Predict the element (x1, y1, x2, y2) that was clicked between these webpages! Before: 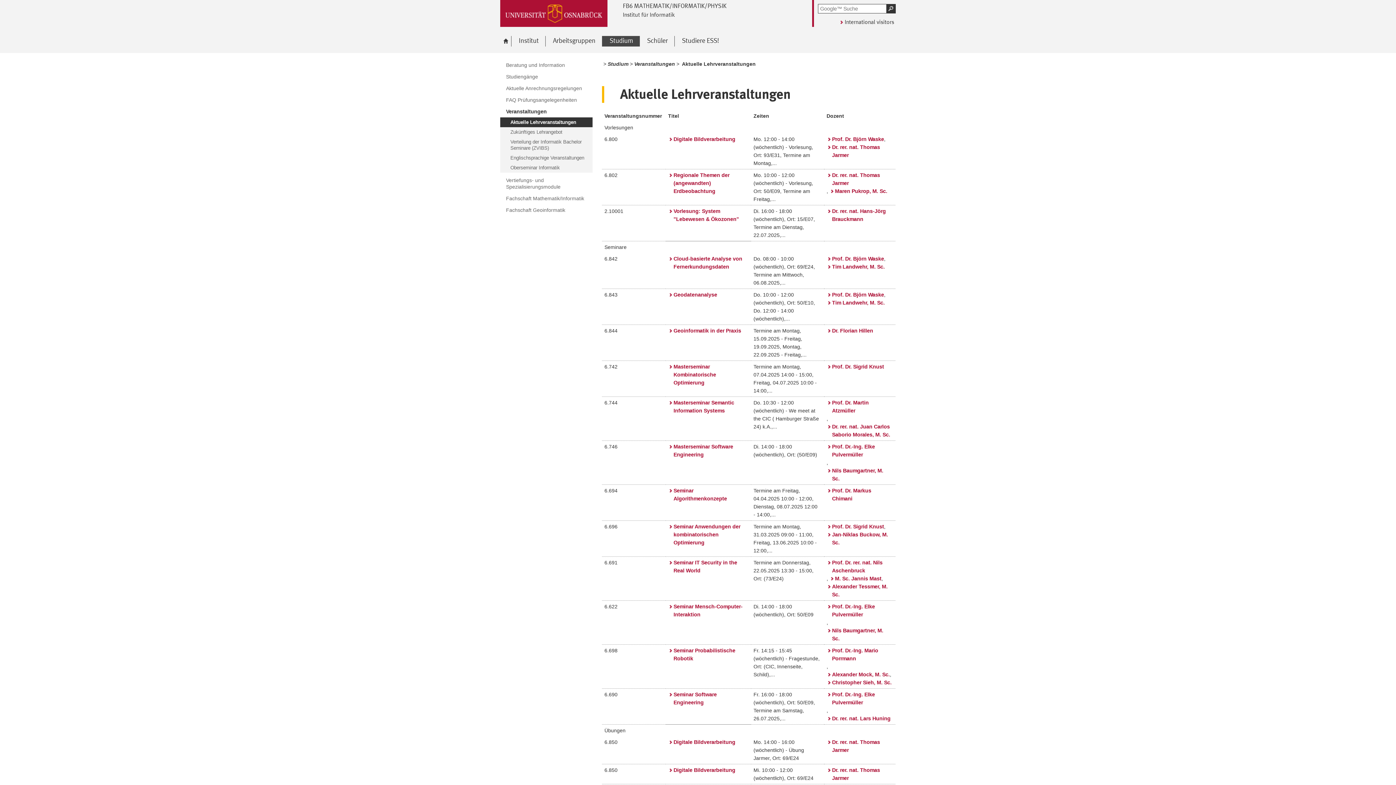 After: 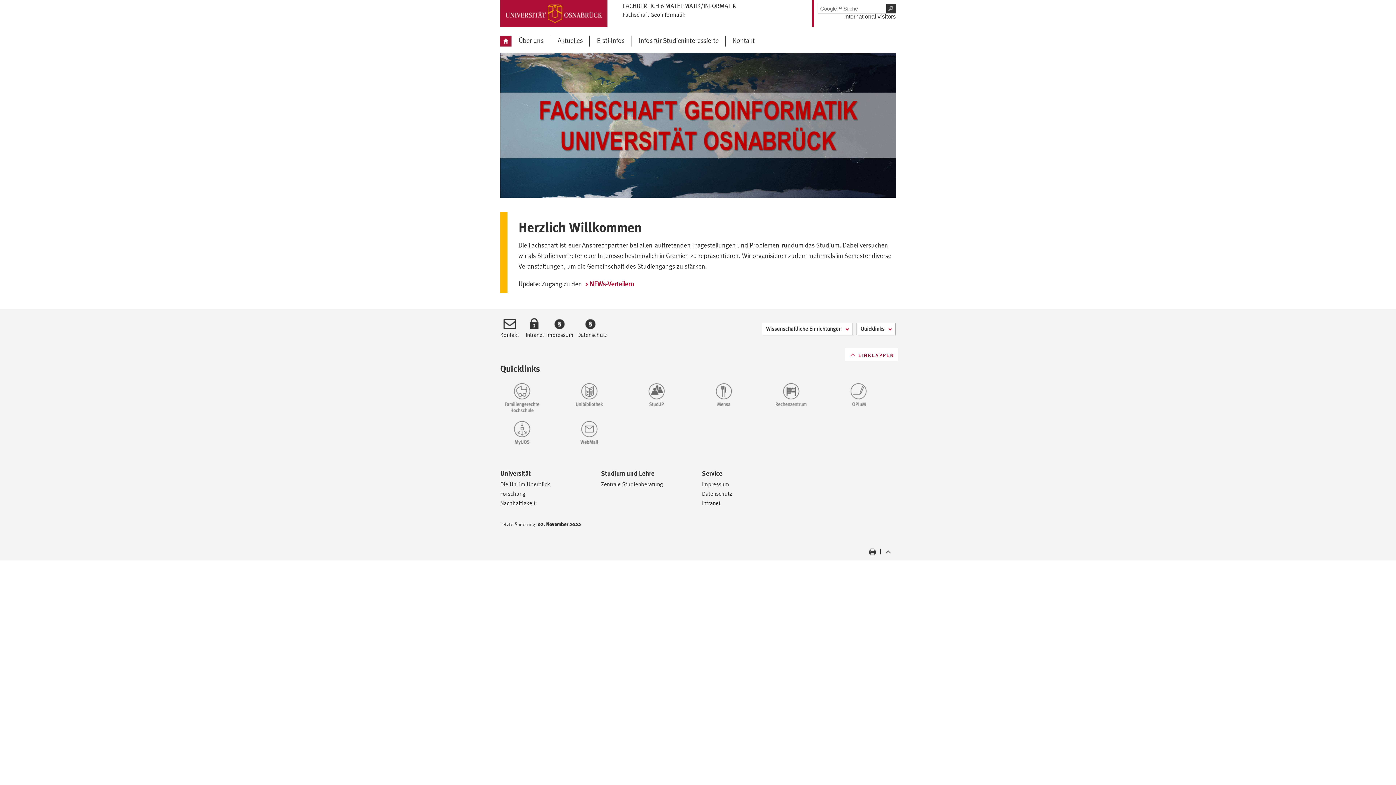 Action: bbox: (500, 204, 592, 216) label: Fachschaft Geoinformatik